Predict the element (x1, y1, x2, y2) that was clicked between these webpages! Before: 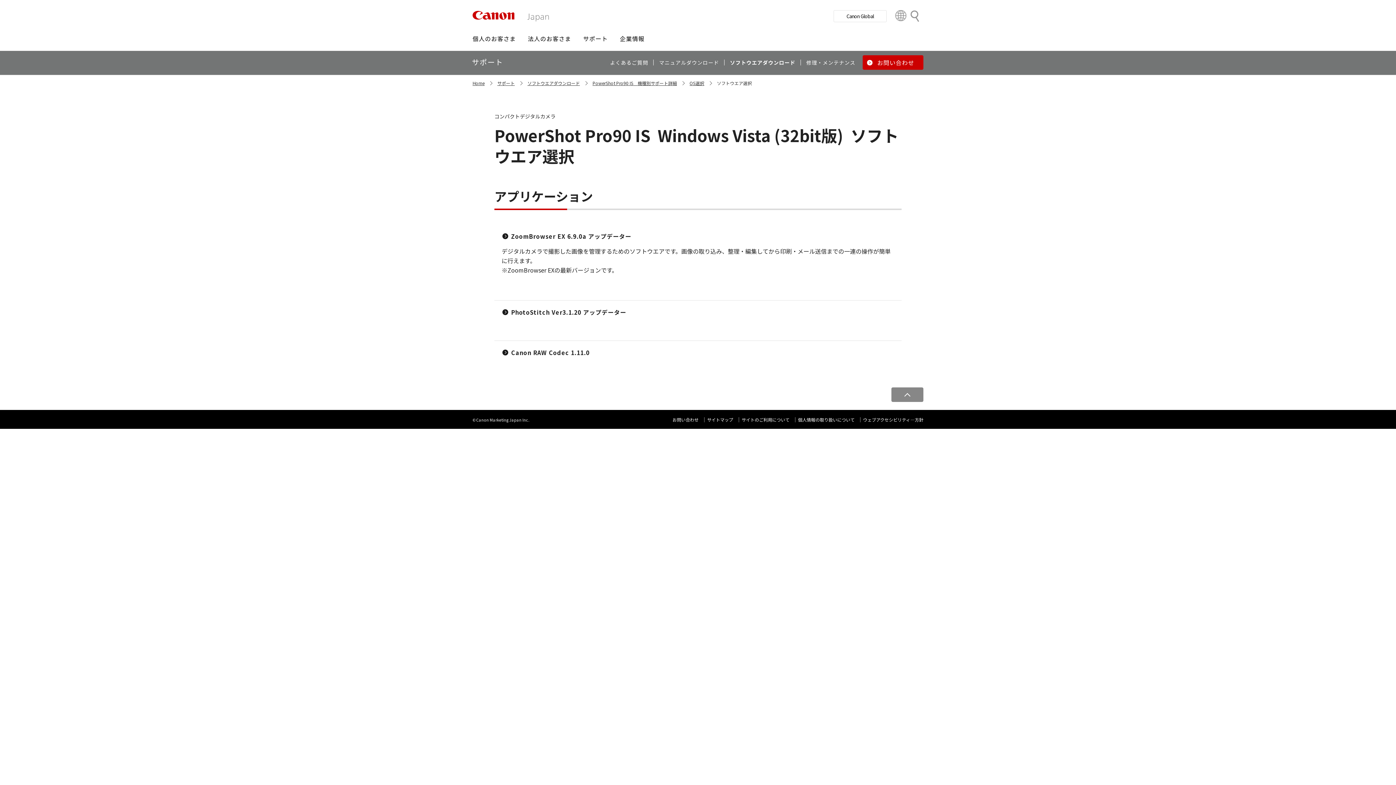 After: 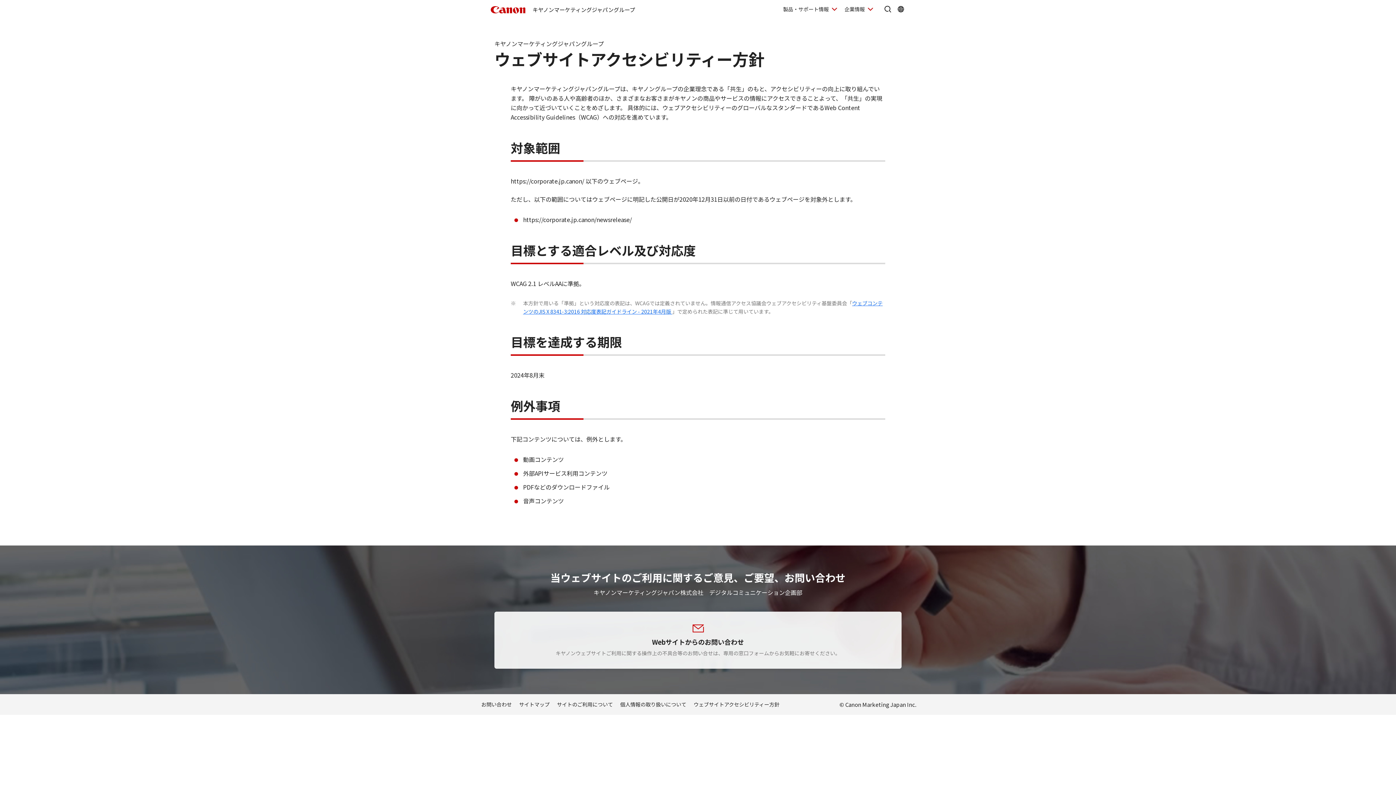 Action: label: ウェブアクセシビリティ―方針 bbox: (863, 416, 923, 422)